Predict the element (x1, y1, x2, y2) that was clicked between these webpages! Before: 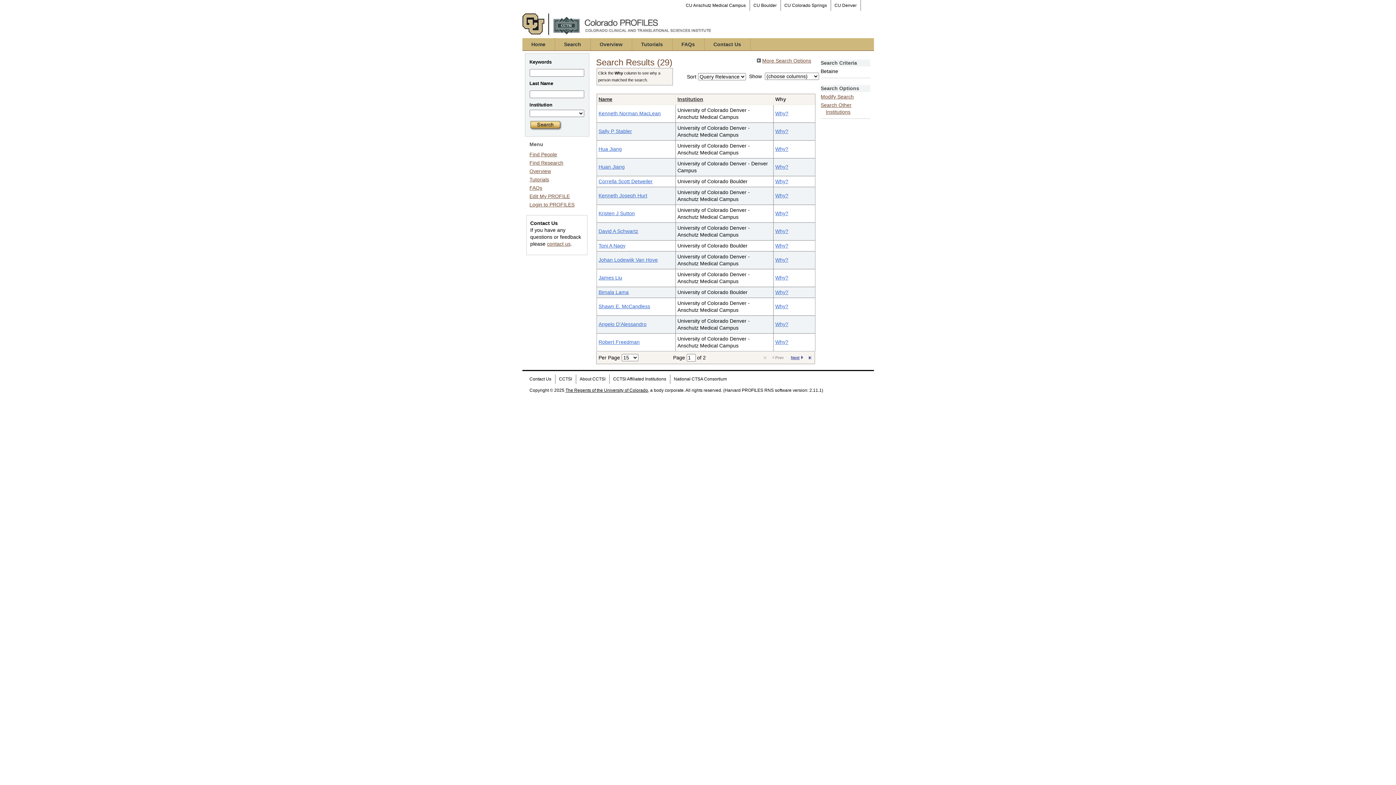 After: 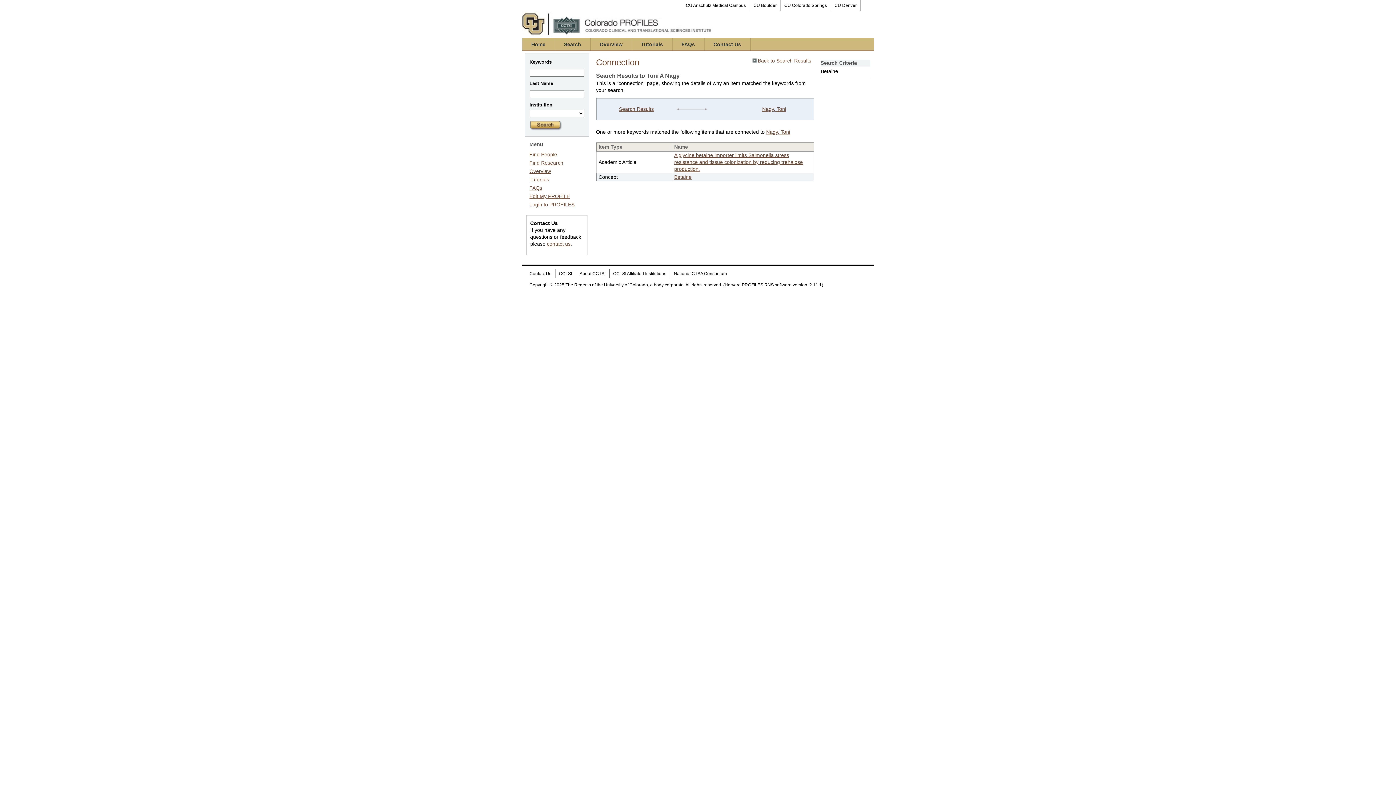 Action: bbox: (775, 242, 788, 248) label: Why?